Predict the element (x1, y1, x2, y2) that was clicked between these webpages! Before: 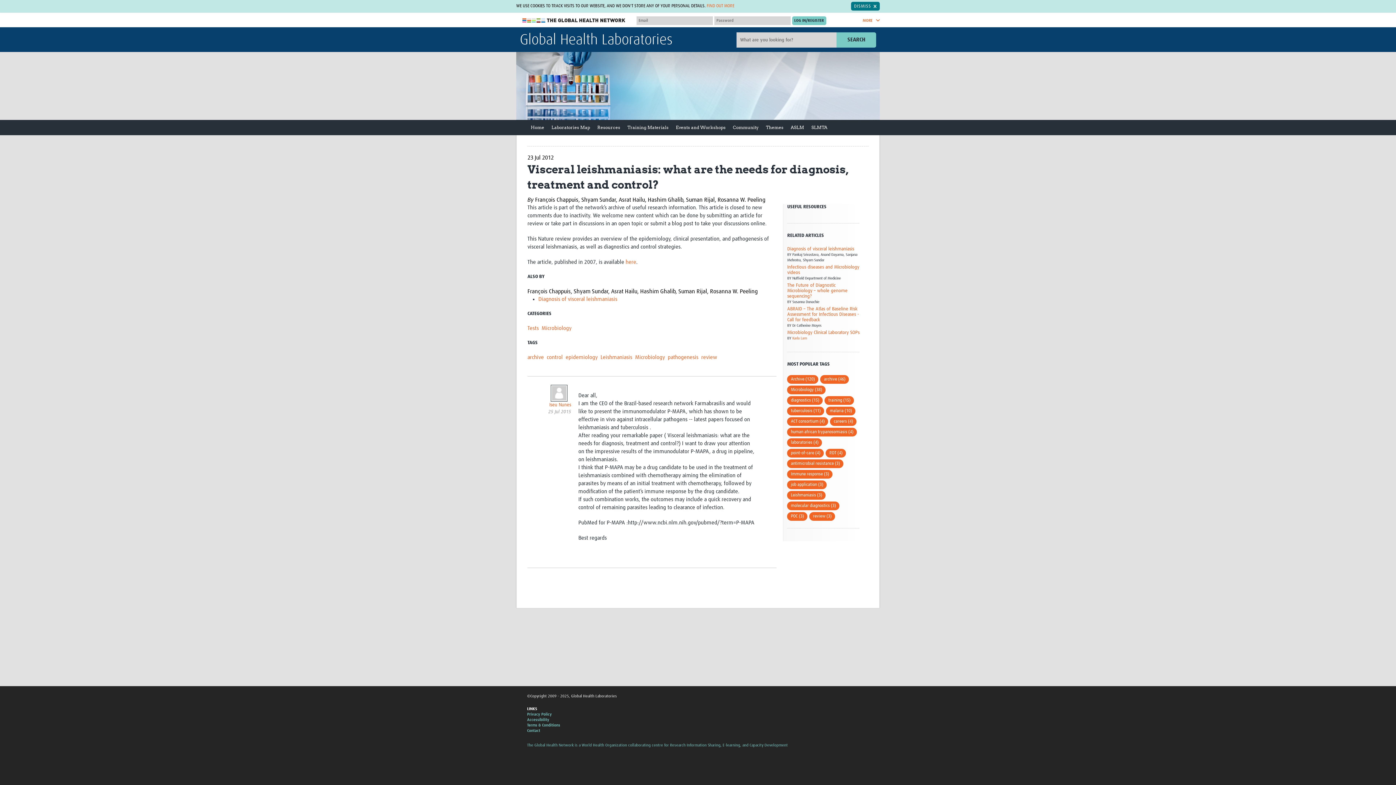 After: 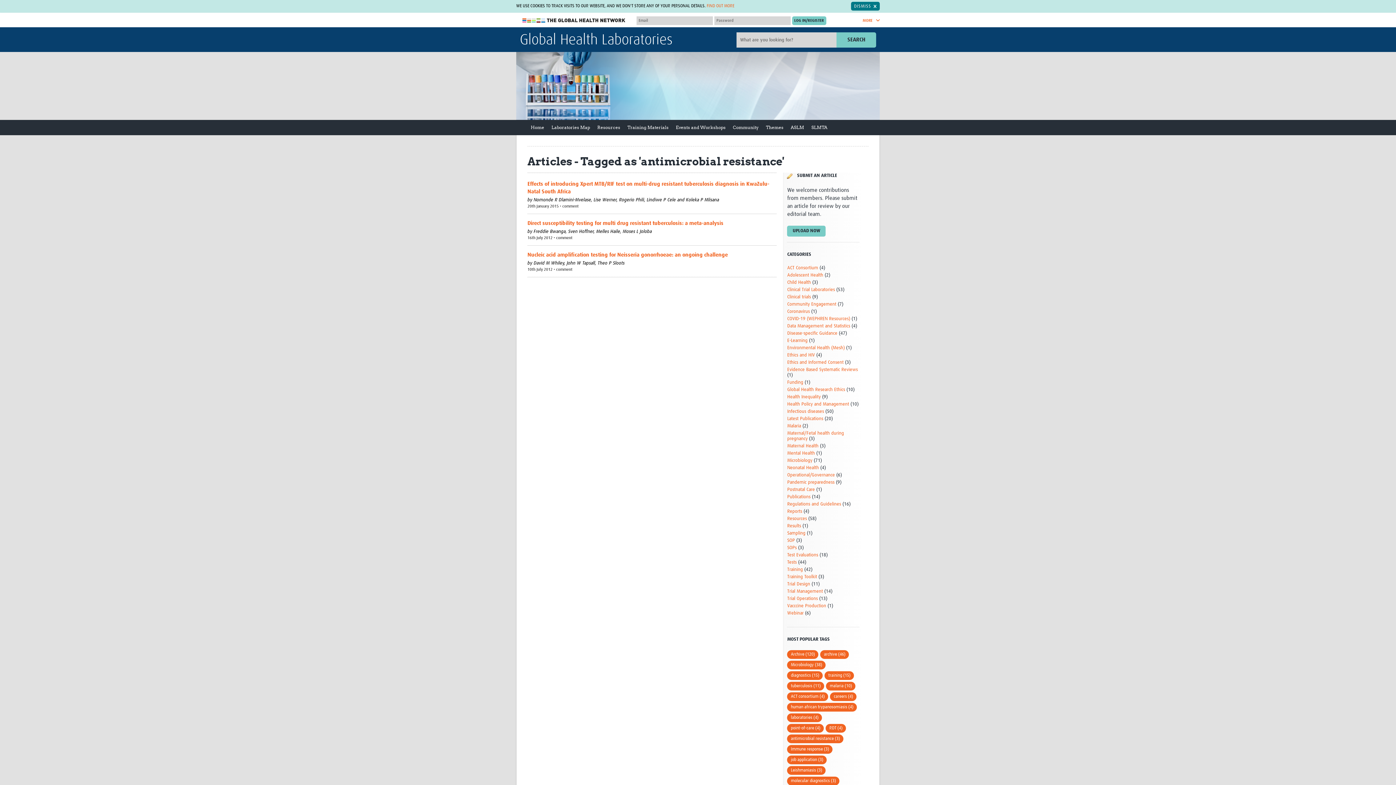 Action: bbox: (787, 459, 843, 468) label: antimicrobial resistance (3)